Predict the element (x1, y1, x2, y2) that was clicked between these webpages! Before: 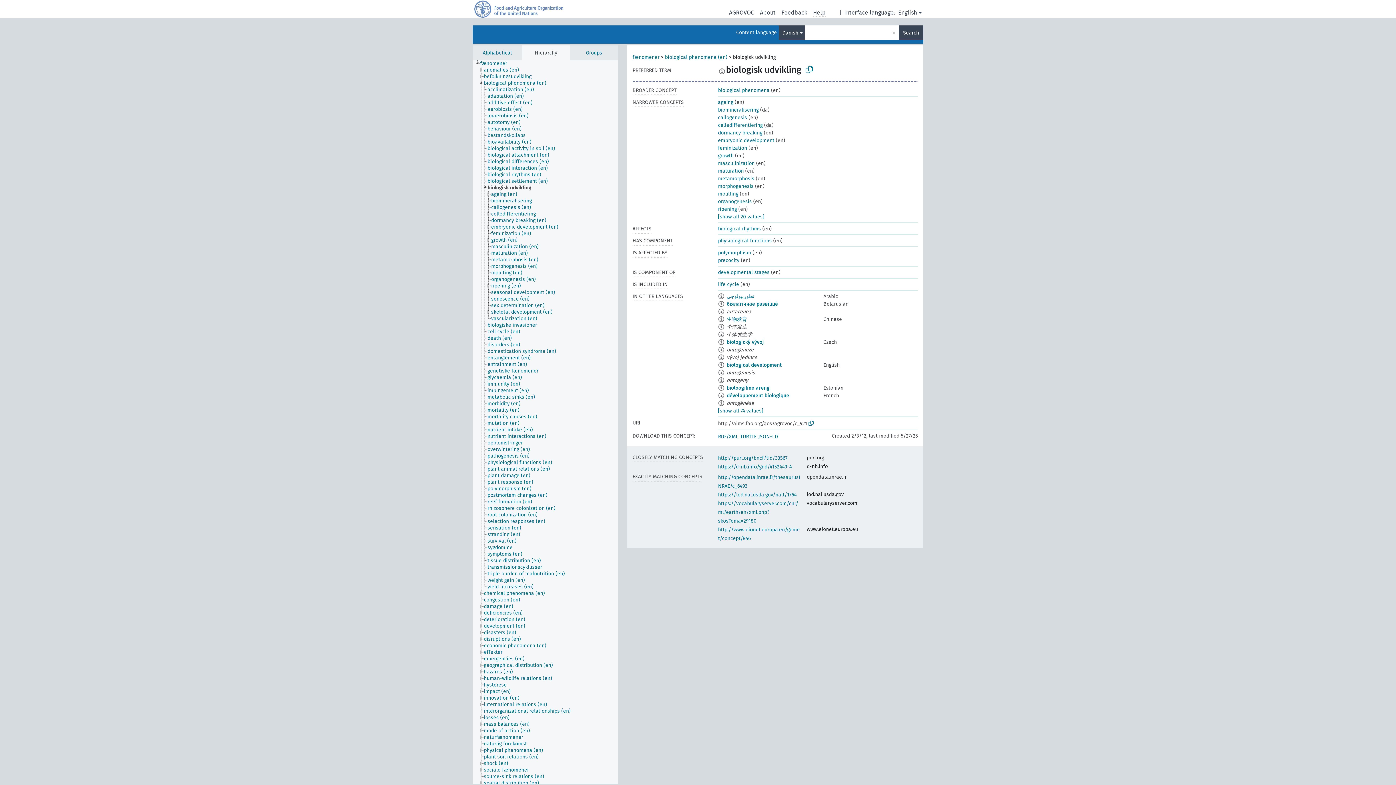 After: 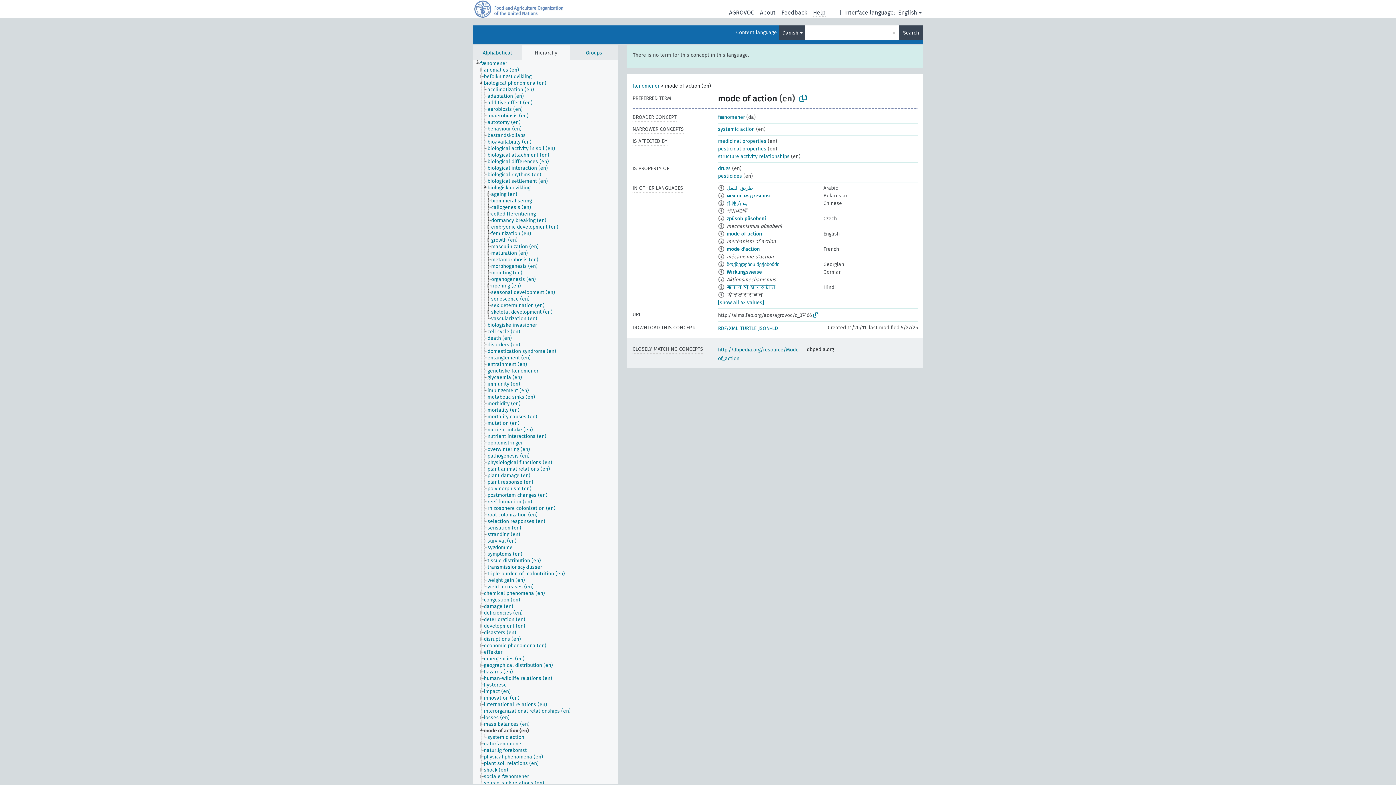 Action: label: mode of action (en) bbox: (483, 728, 536, 734)